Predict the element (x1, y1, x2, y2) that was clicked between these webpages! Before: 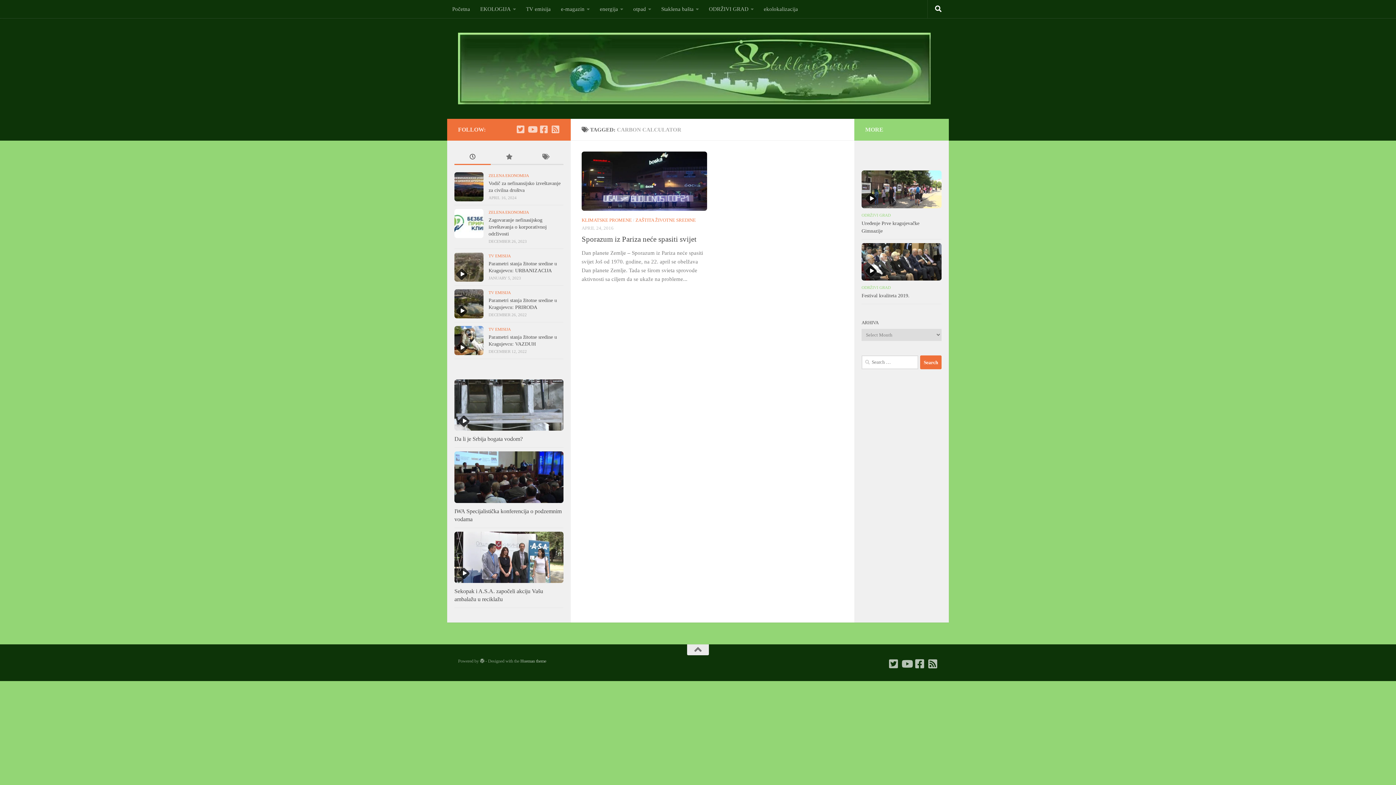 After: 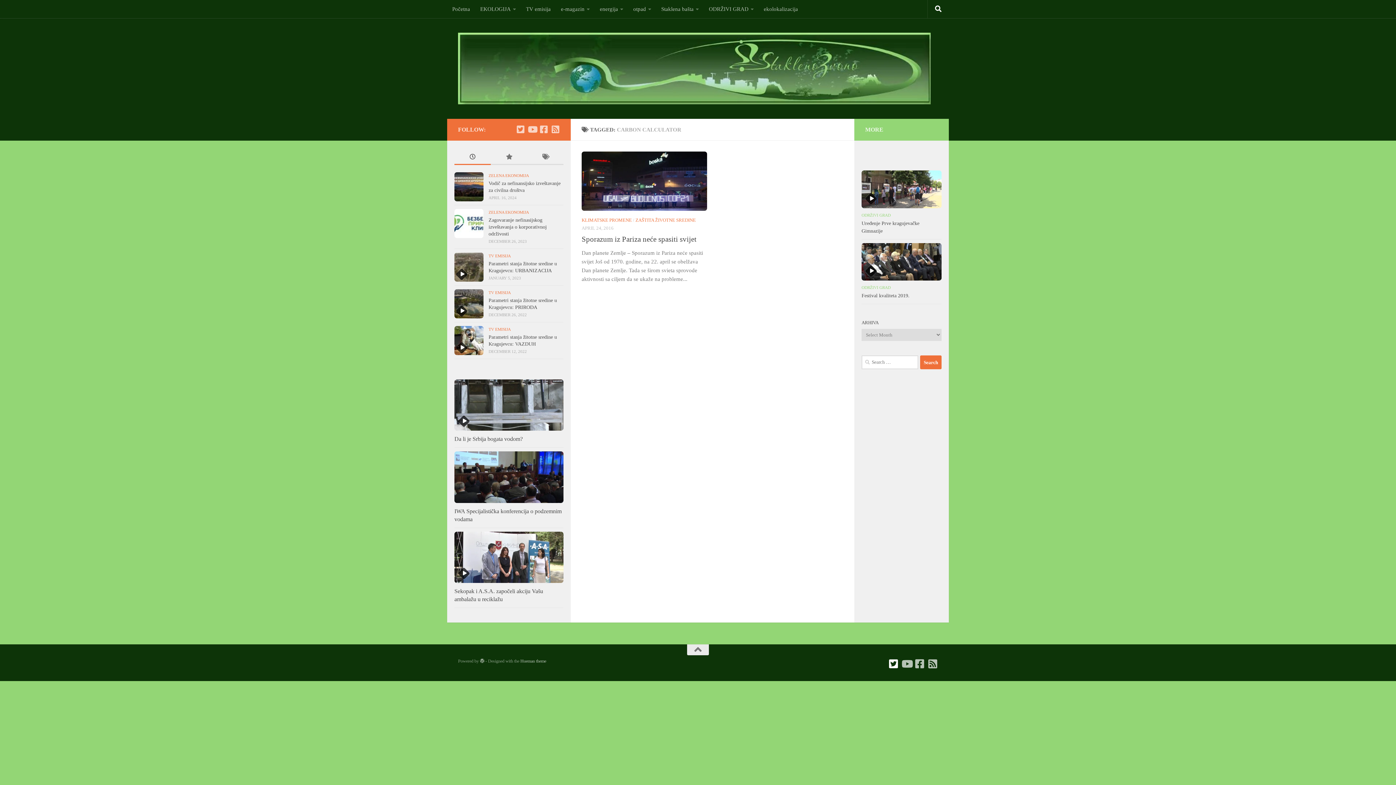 Action: bbox: (888, 659, 898, 669) label: @StaklenoZvono